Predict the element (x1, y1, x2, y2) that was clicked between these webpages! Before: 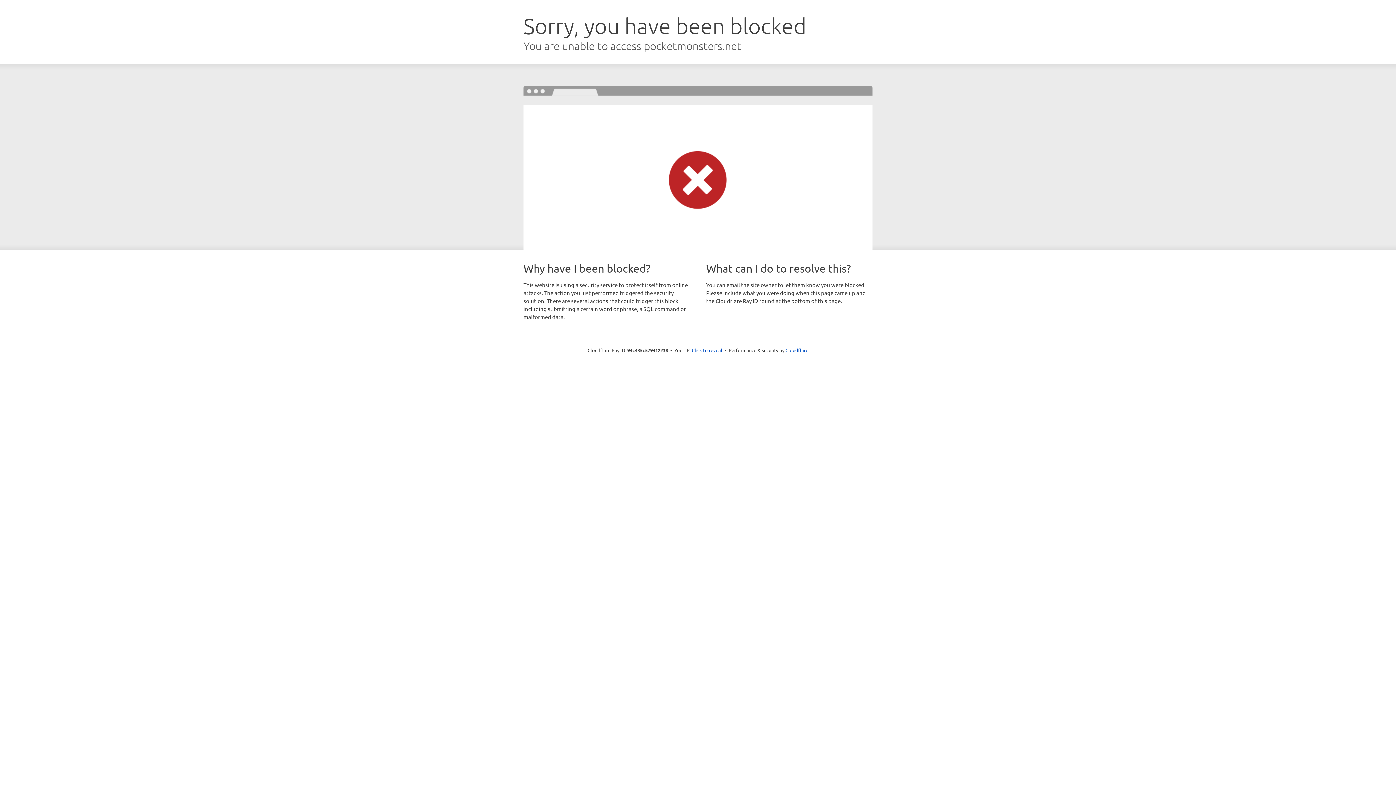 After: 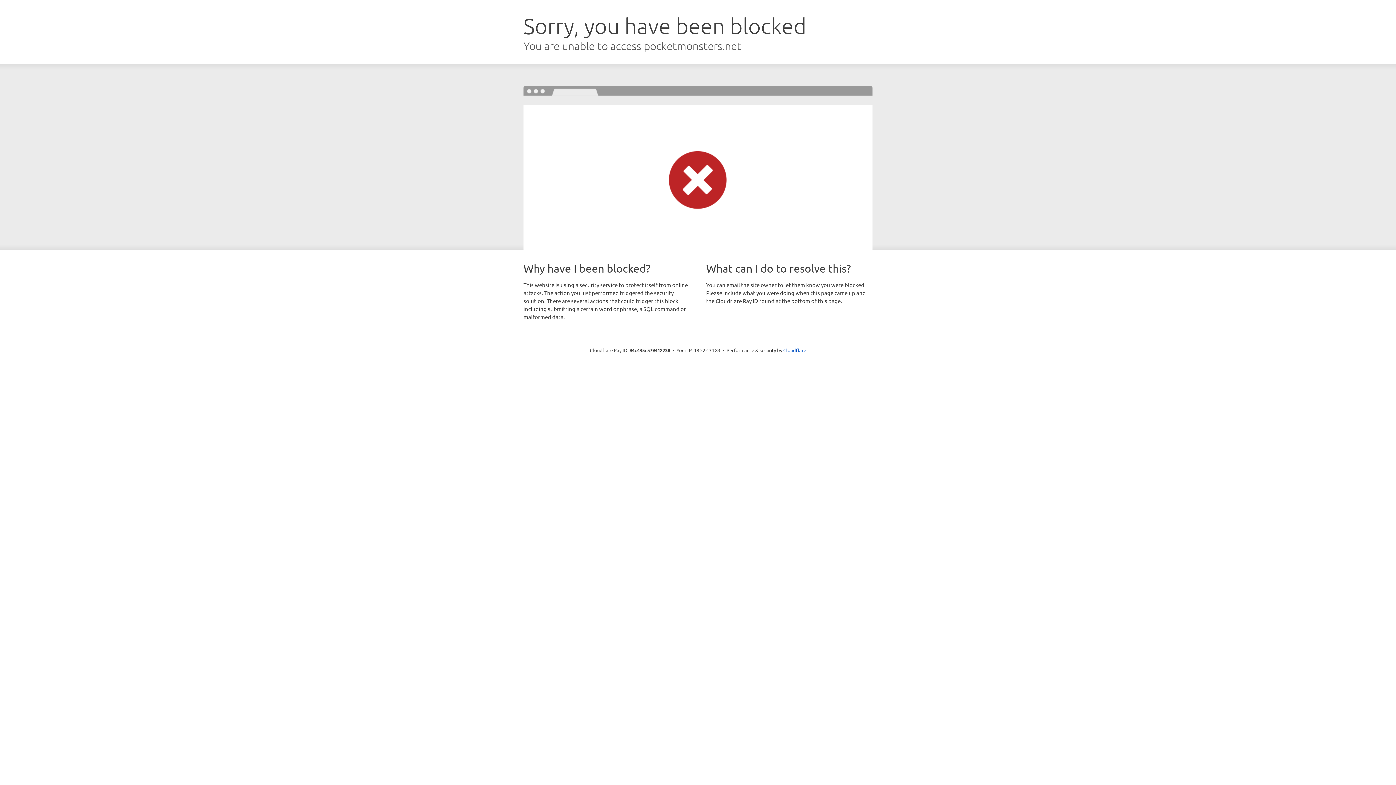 Action: label: Click to reveal bbox: (692, 346, 722, 353)